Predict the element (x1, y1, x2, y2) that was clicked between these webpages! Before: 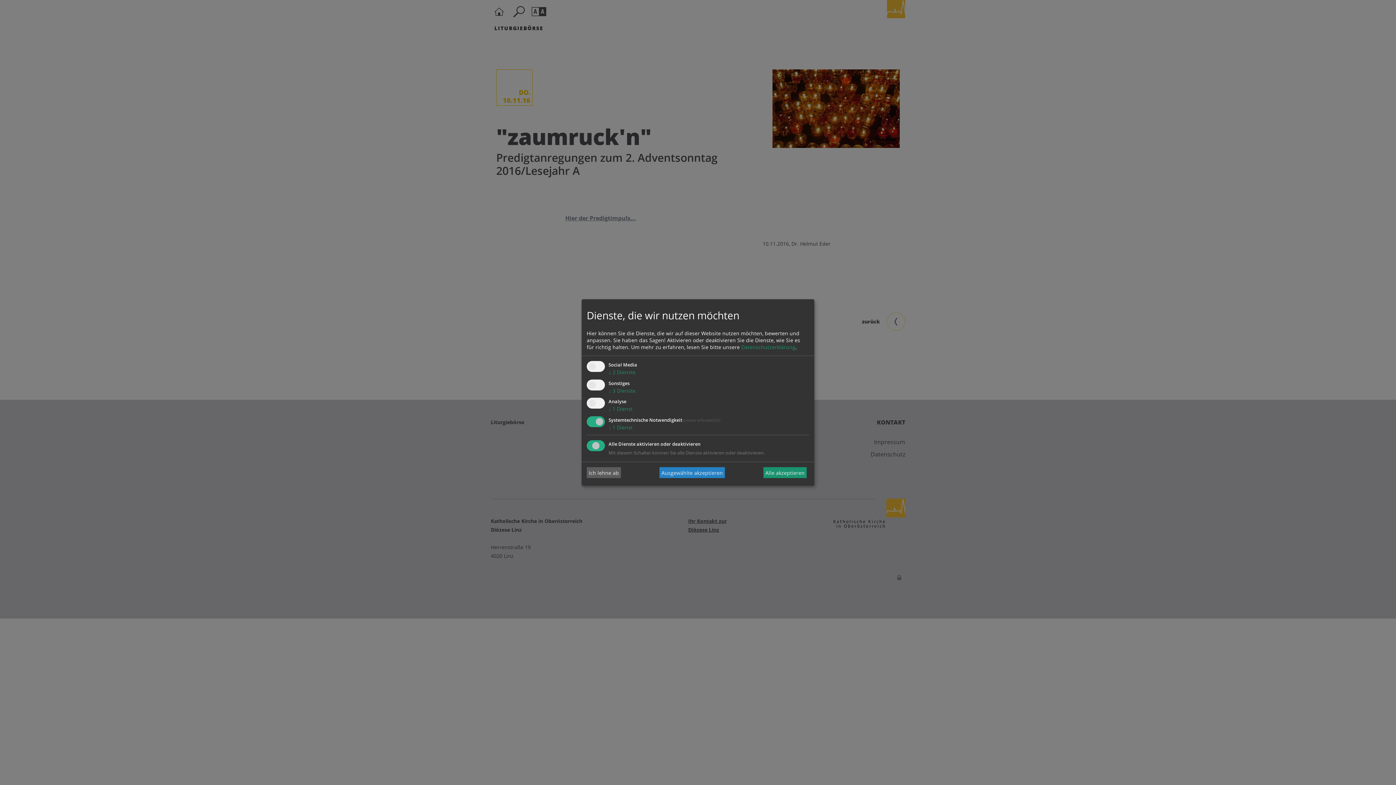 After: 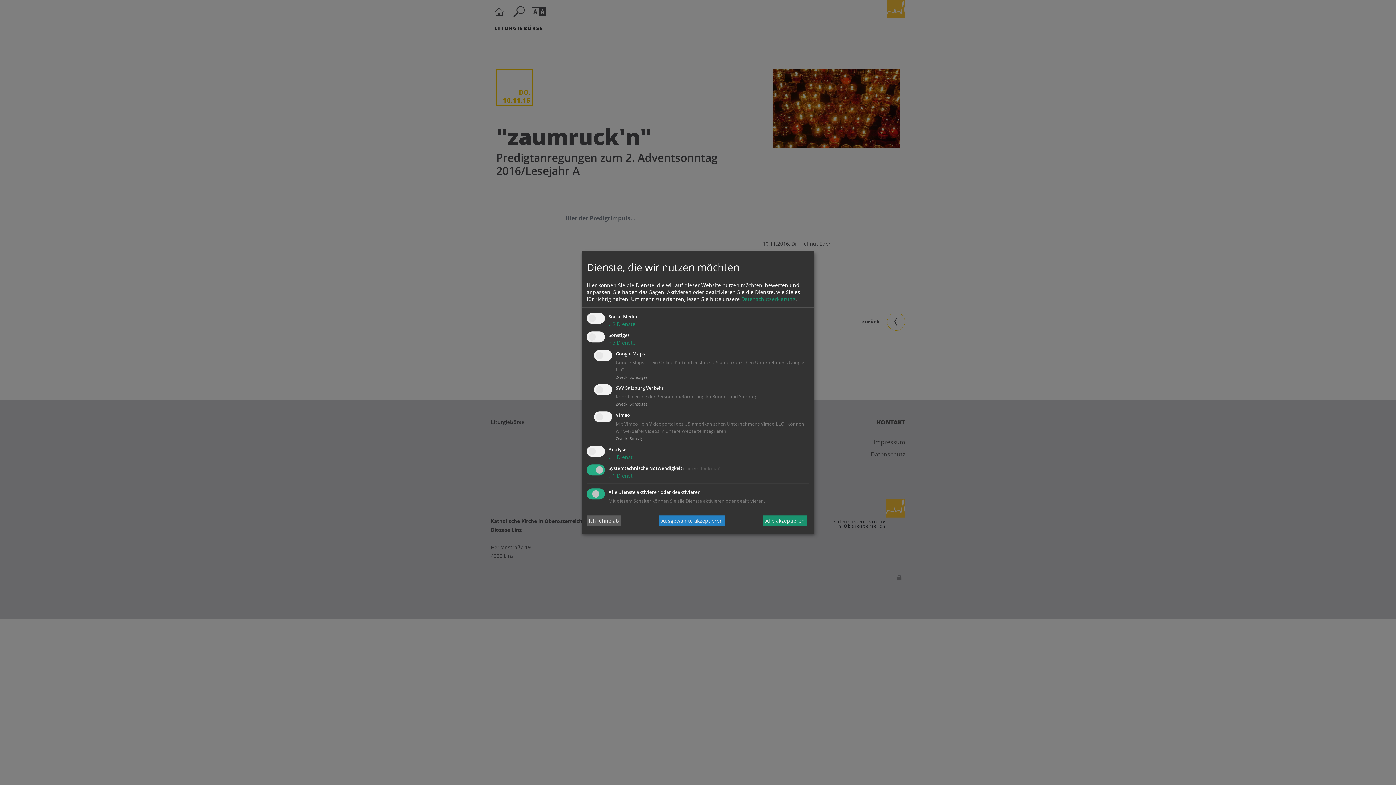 Action: bbox: (608, 387, 635, 394) label: ↓ 3 Dienste